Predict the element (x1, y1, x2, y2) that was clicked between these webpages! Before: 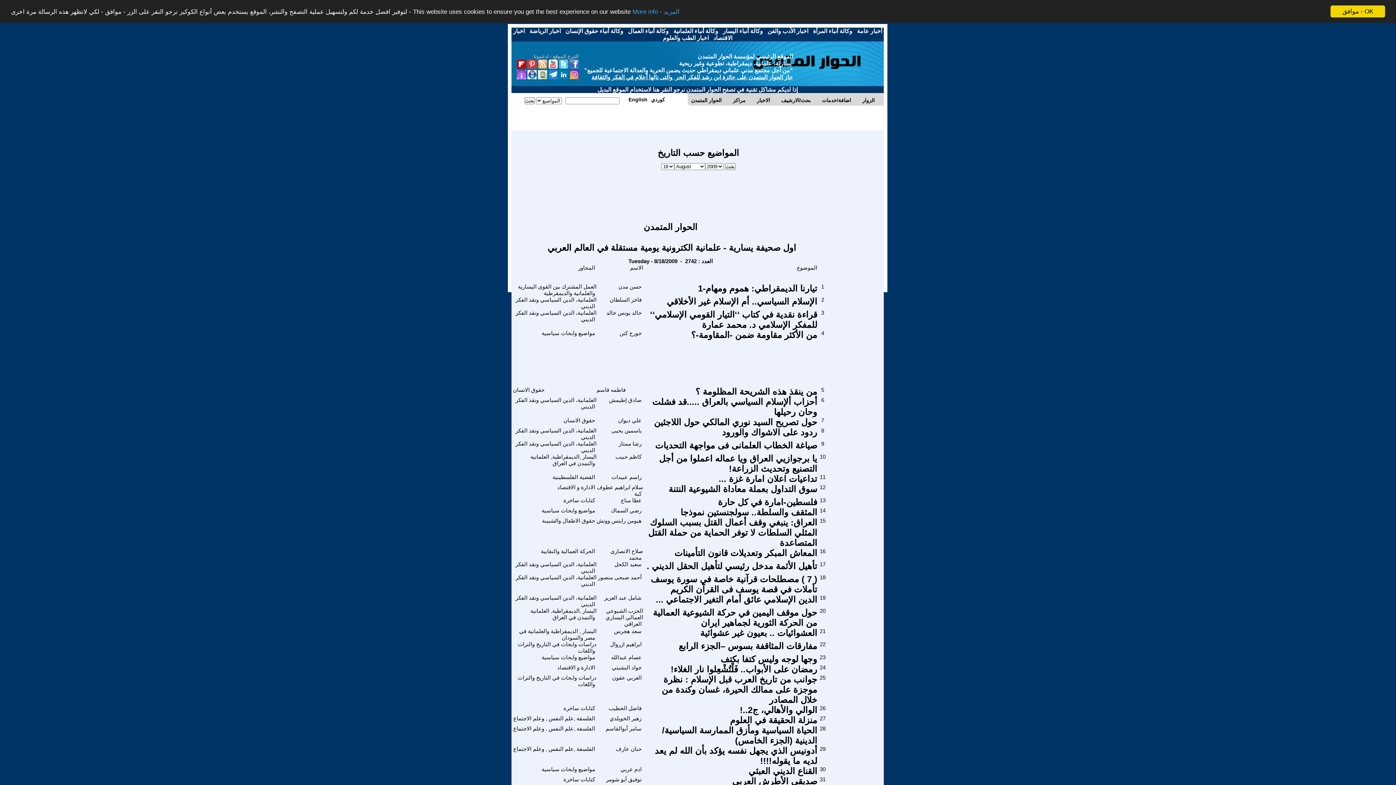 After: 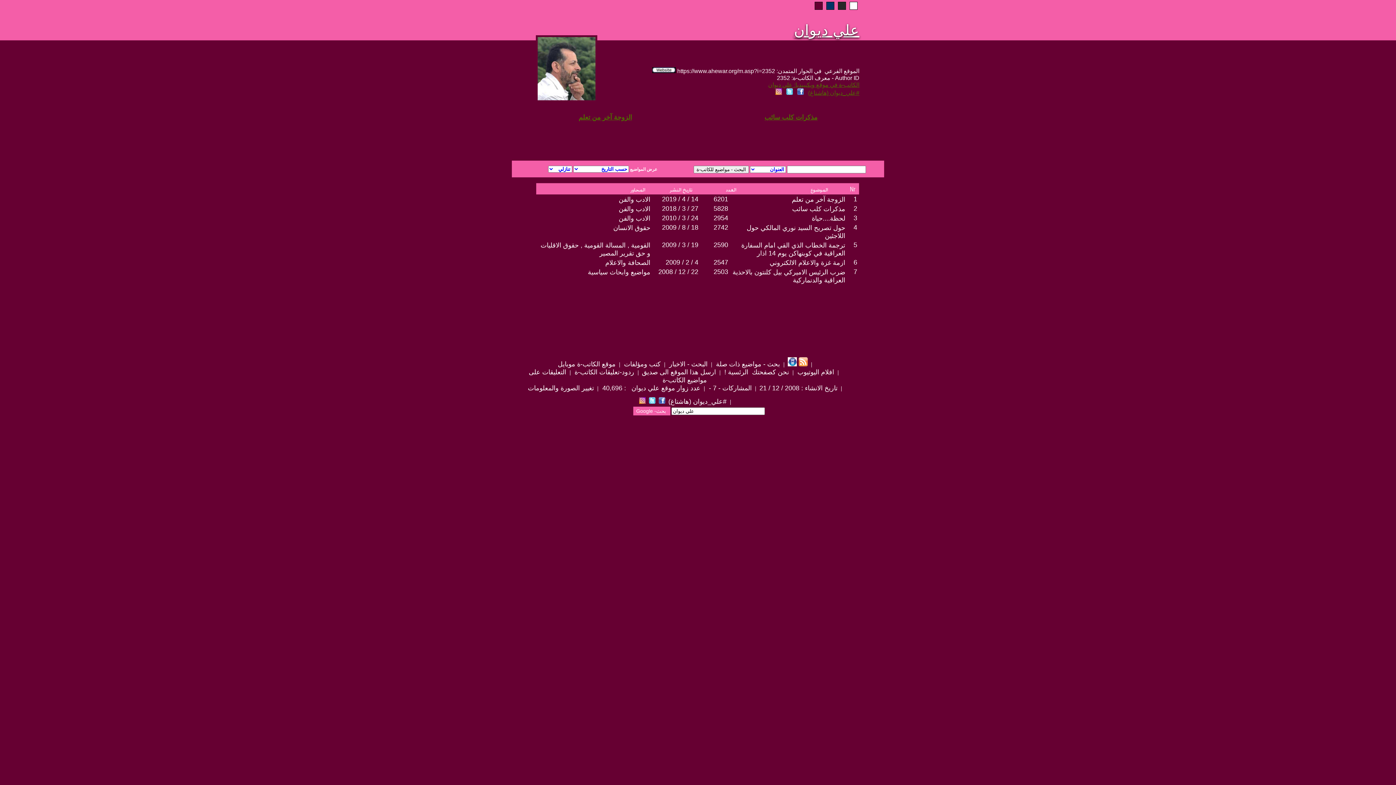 Action: bbox: (618, 417, 641, 423) label: علي ديوان